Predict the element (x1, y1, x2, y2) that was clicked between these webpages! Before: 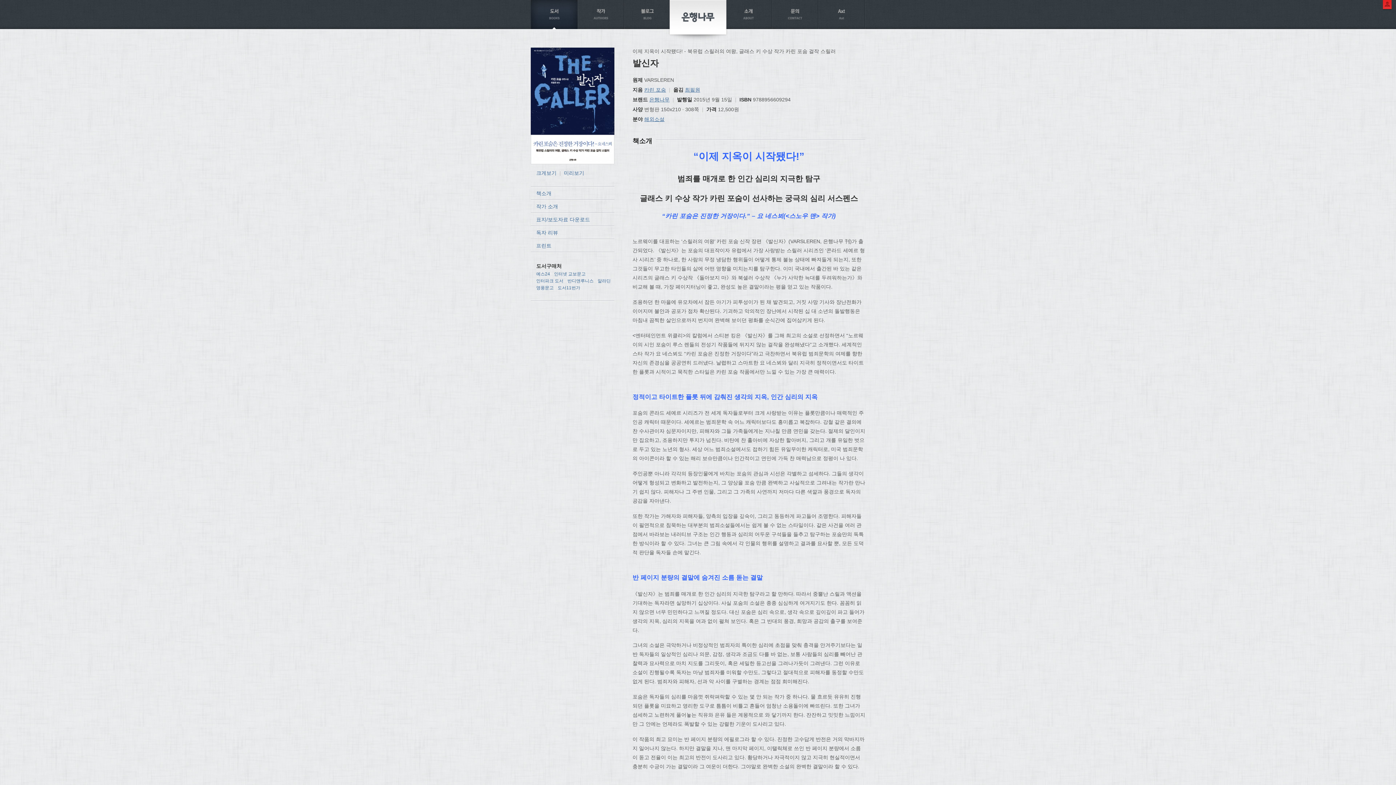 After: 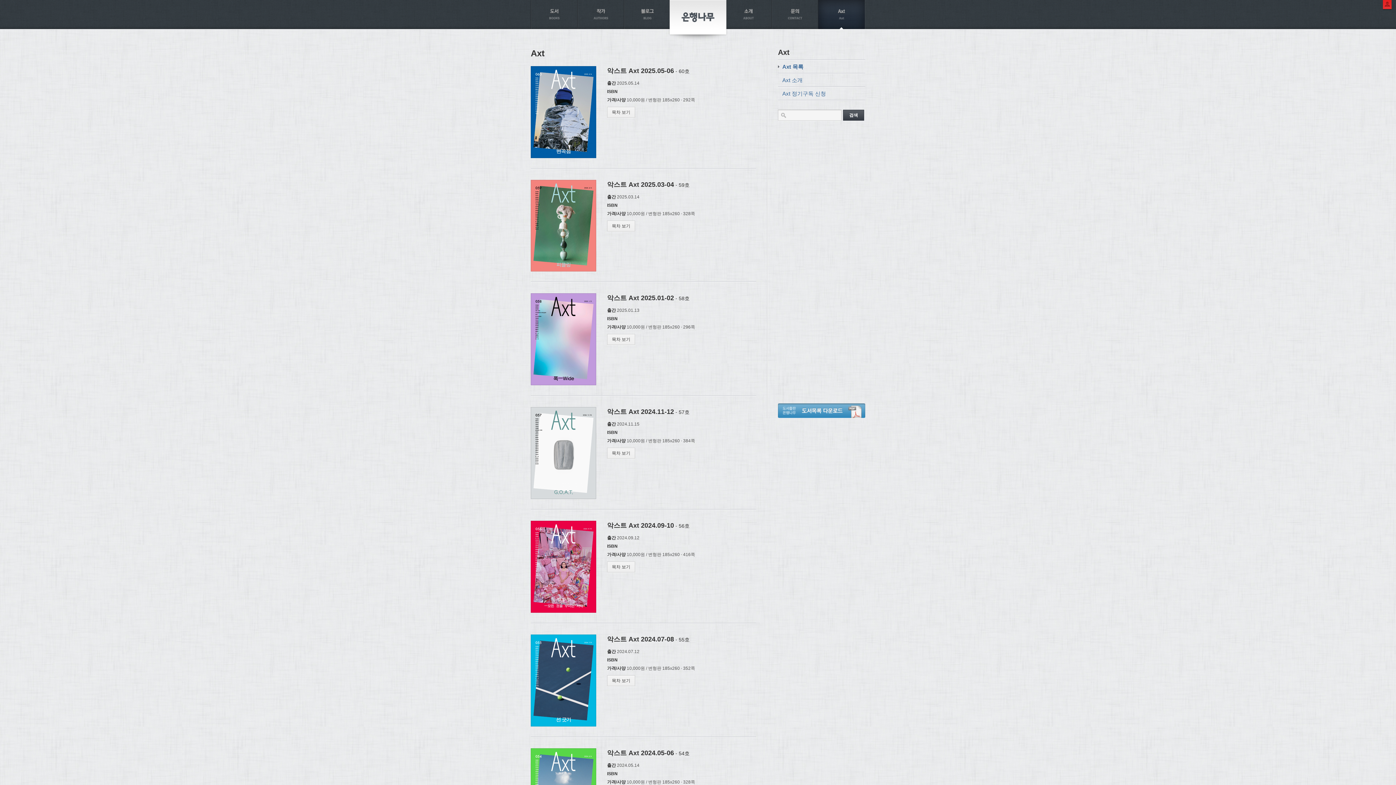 Action: label: Axt bbox: (818, 0, 864, 29)